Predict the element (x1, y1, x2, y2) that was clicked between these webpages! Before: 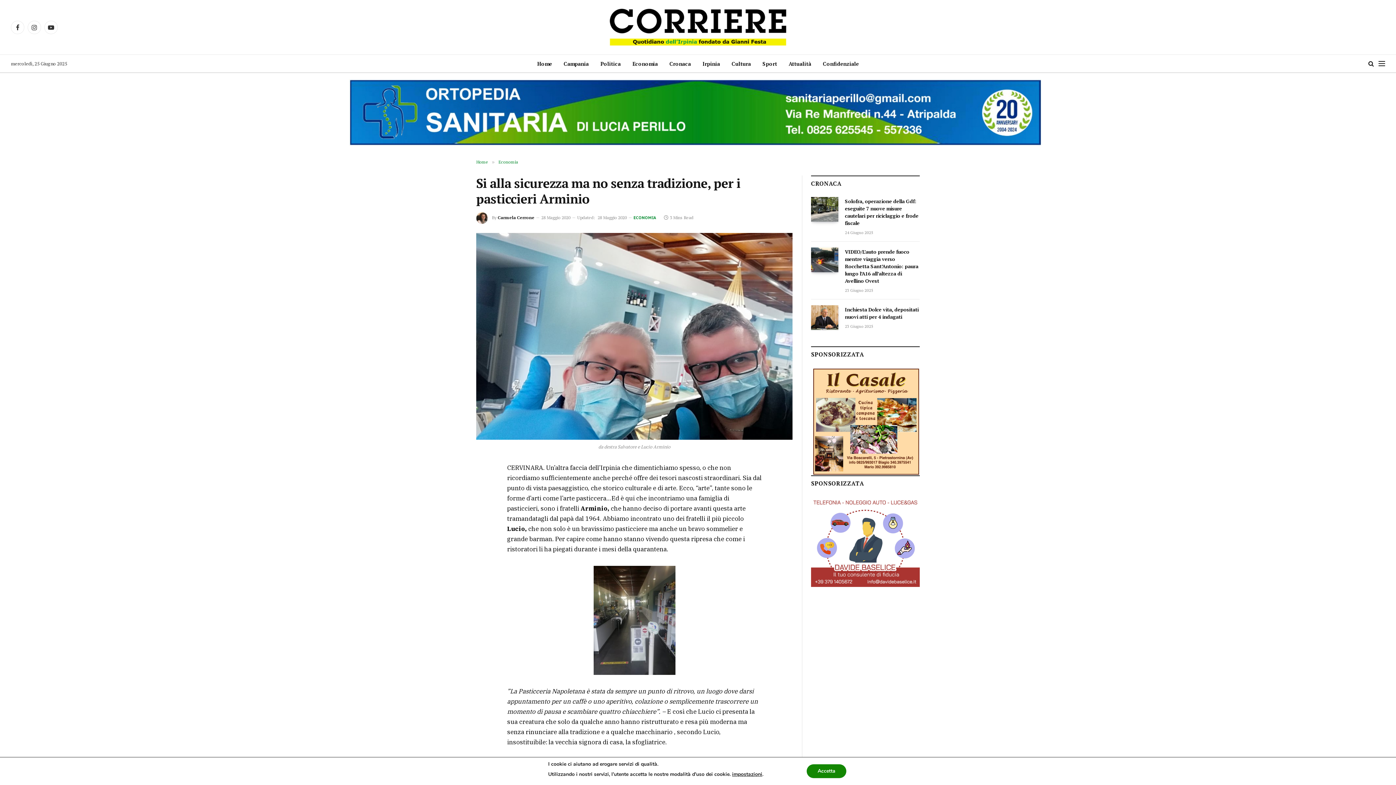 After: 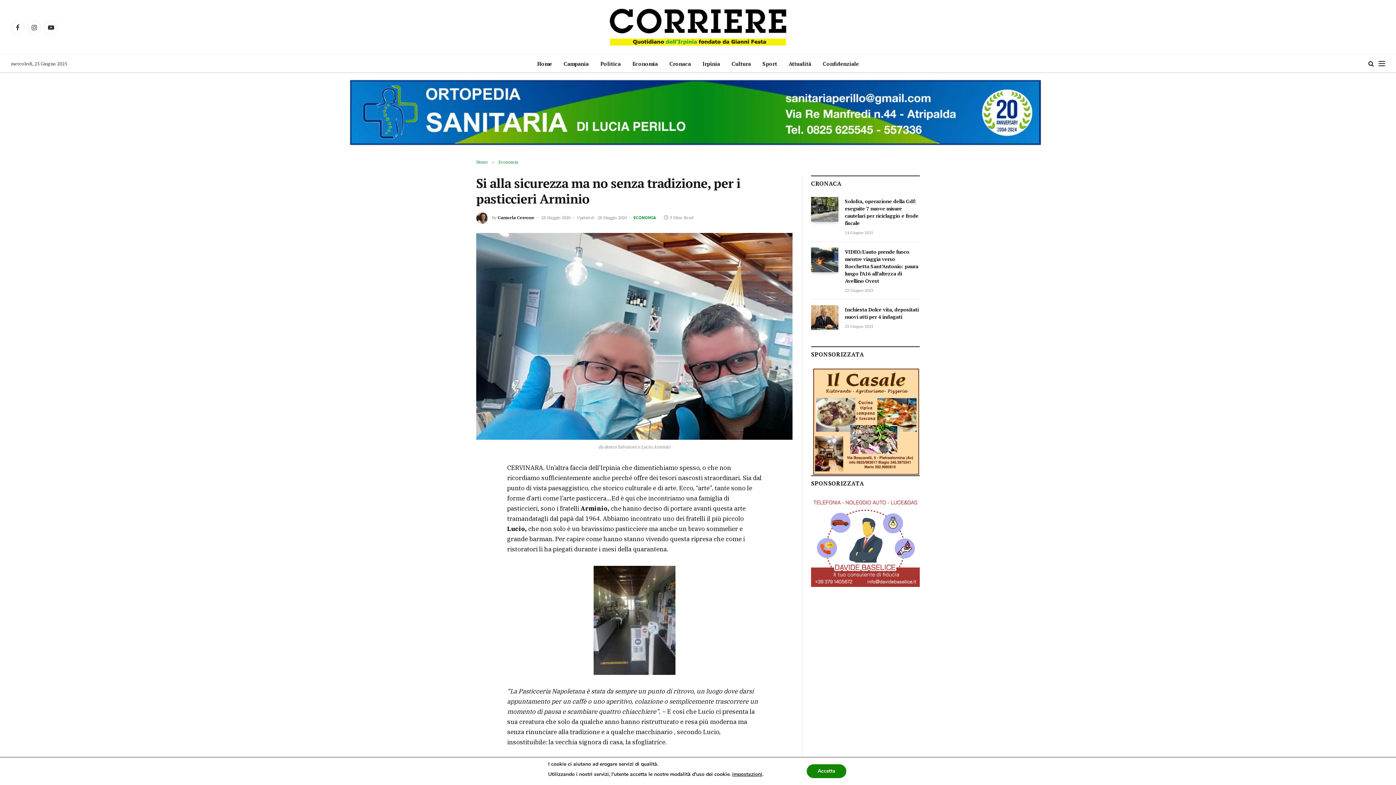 Action: bbox: (443, 579, 457, 593)